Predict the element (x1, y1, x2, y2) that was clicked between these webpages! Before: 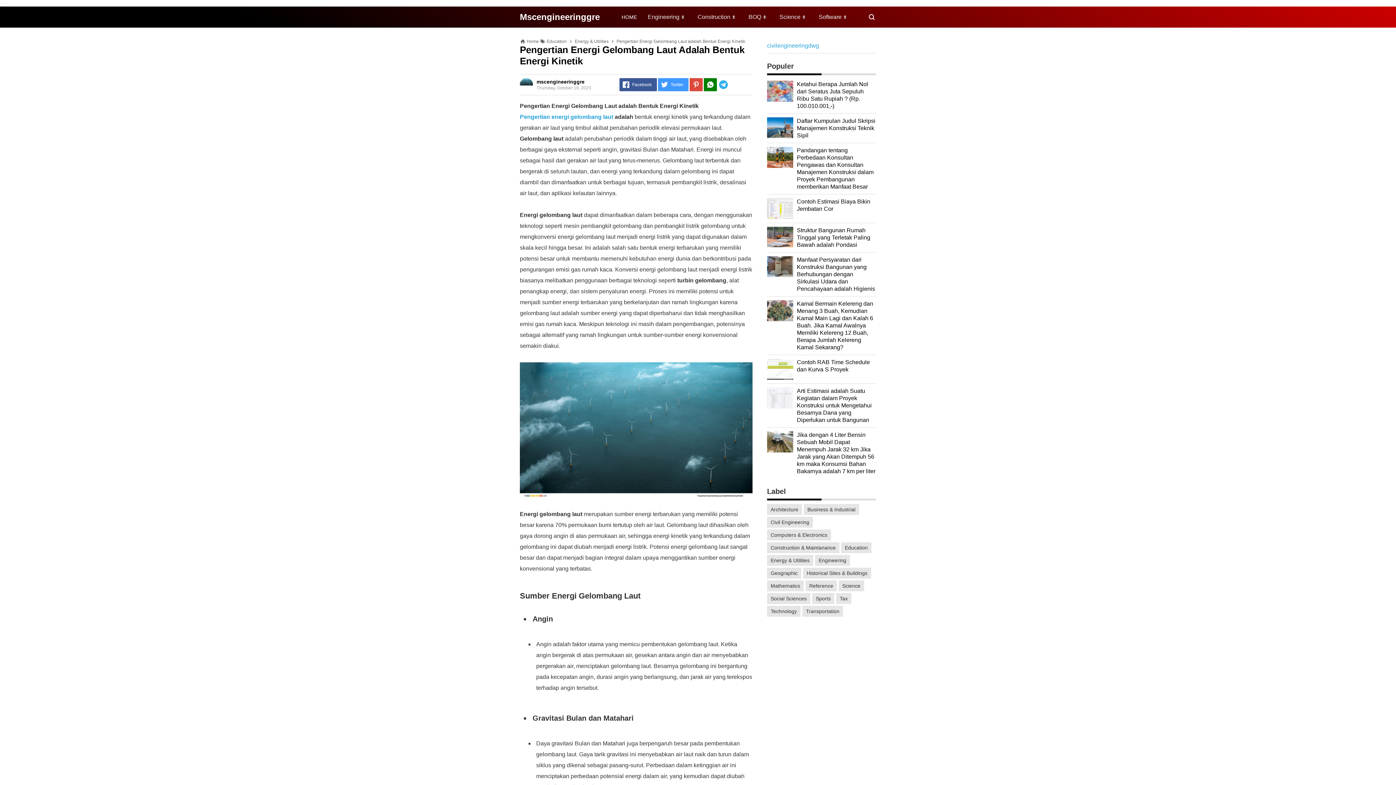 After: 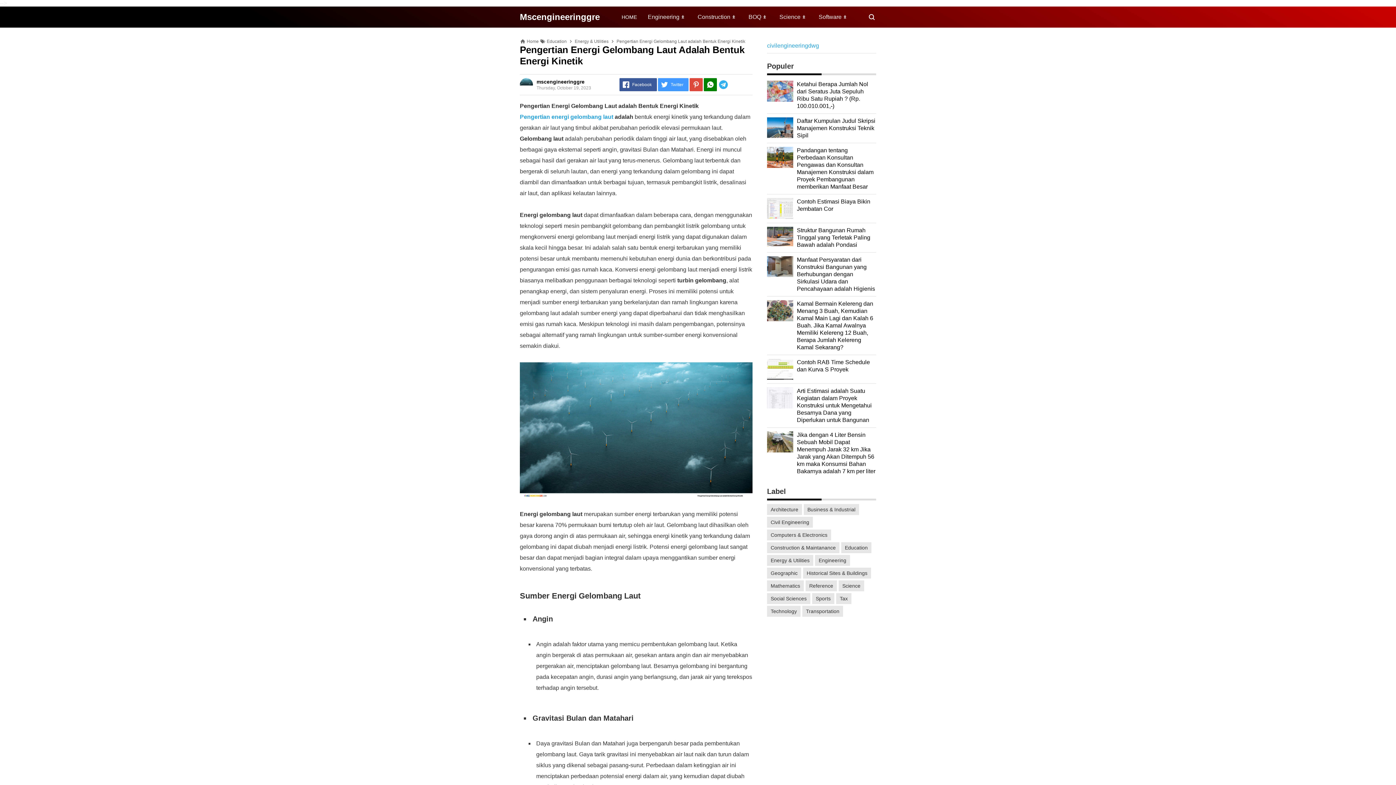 Action: bbox: (767, 242, 793, 249)